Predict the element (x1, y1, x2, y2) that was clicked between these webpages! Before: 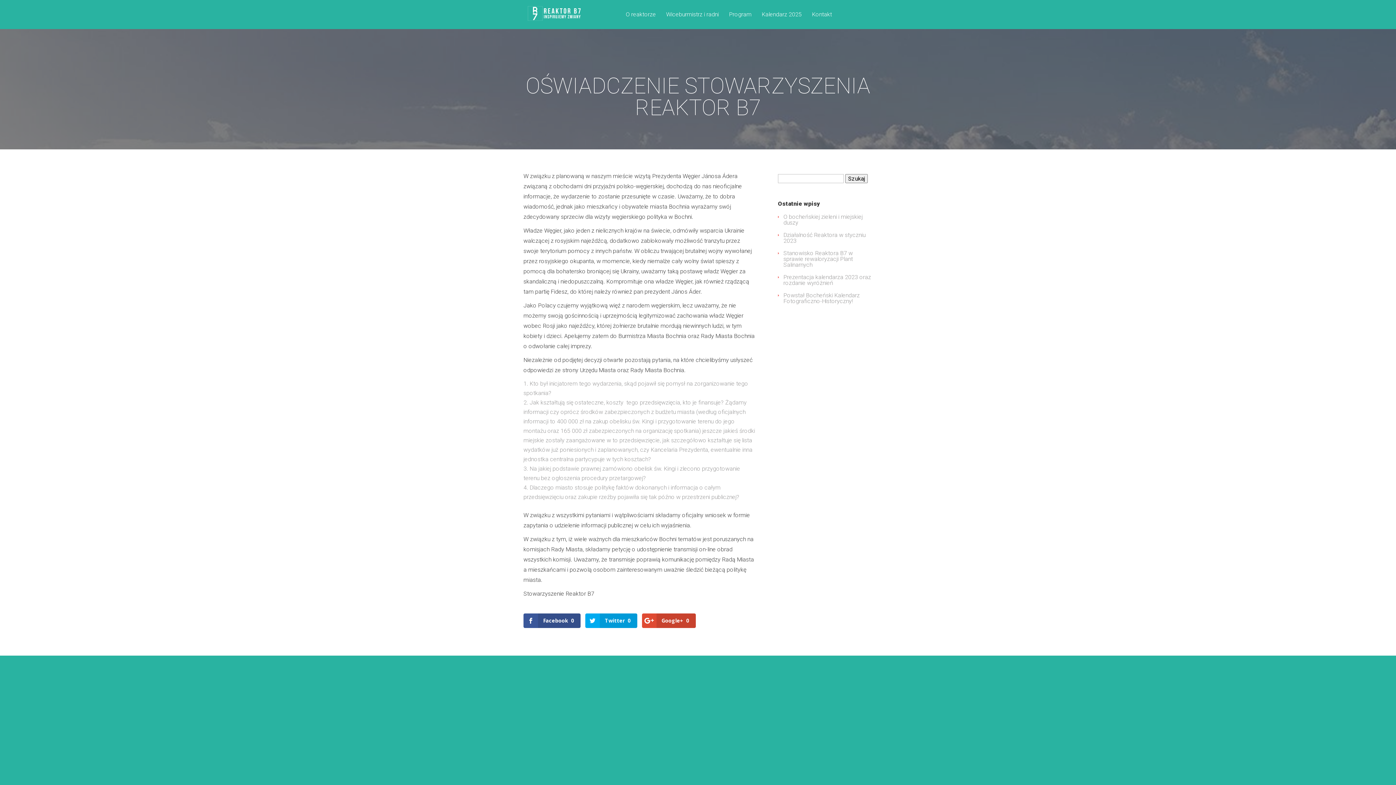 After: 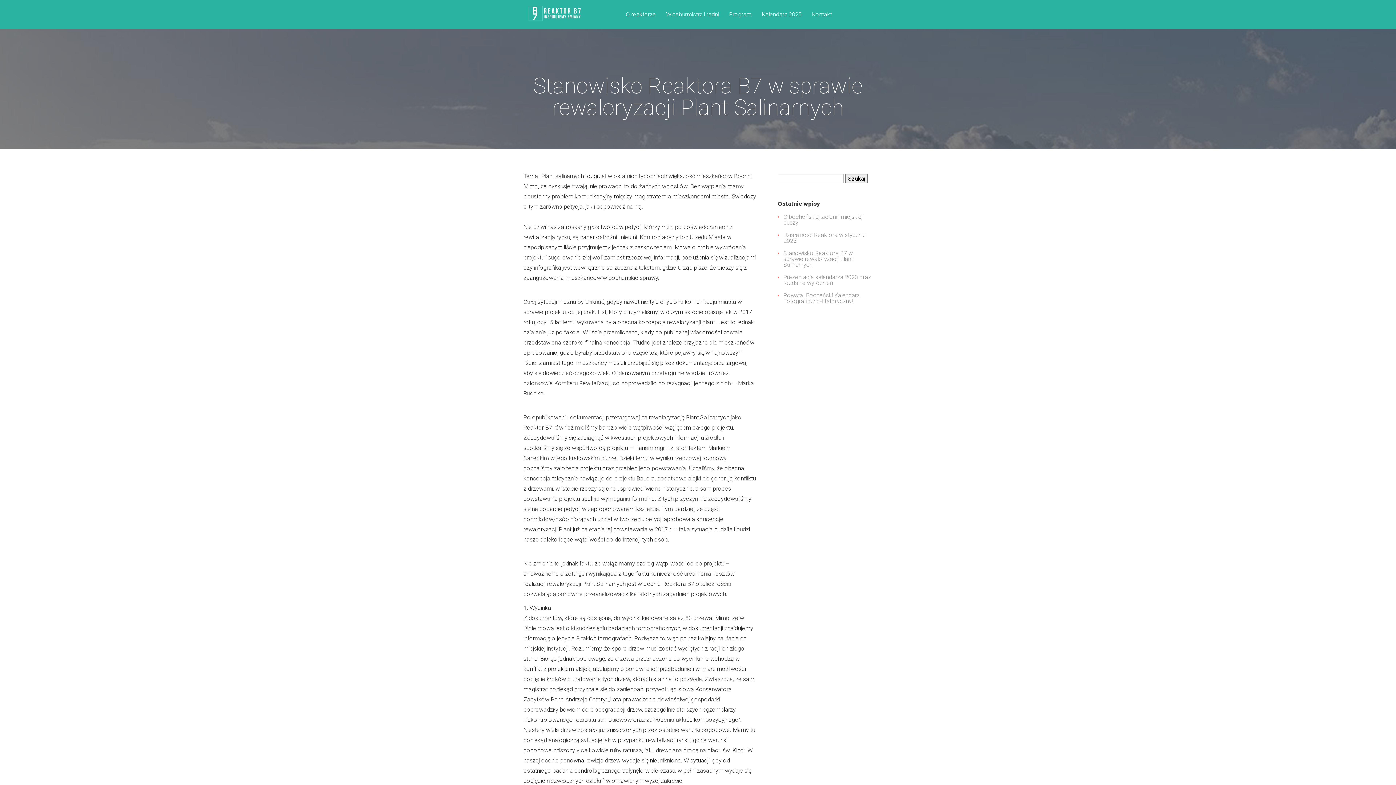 Action: bbox: (783, 249, 853, 268) label: Stanowisko Reaktora B7 w sprawie rewaloryzacji Plant Salinarnych